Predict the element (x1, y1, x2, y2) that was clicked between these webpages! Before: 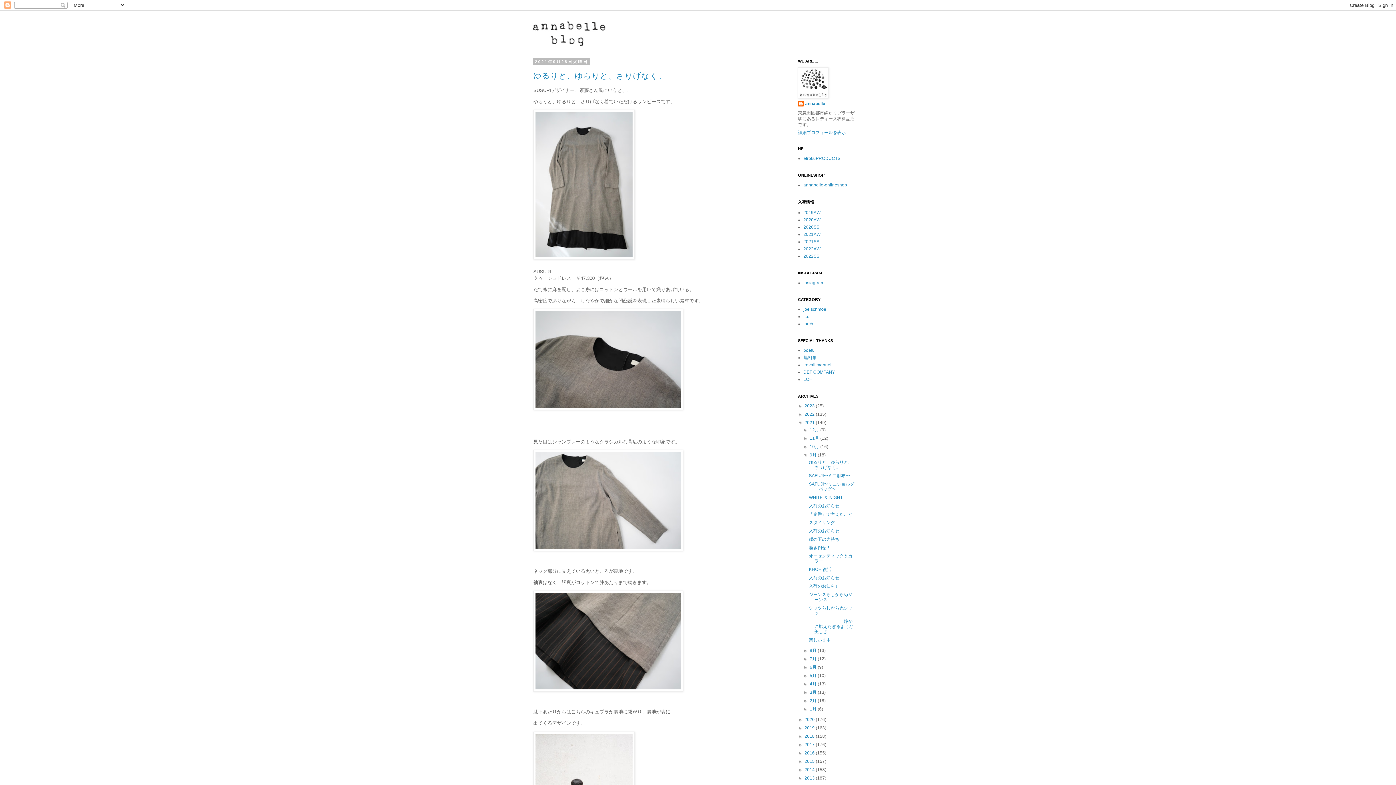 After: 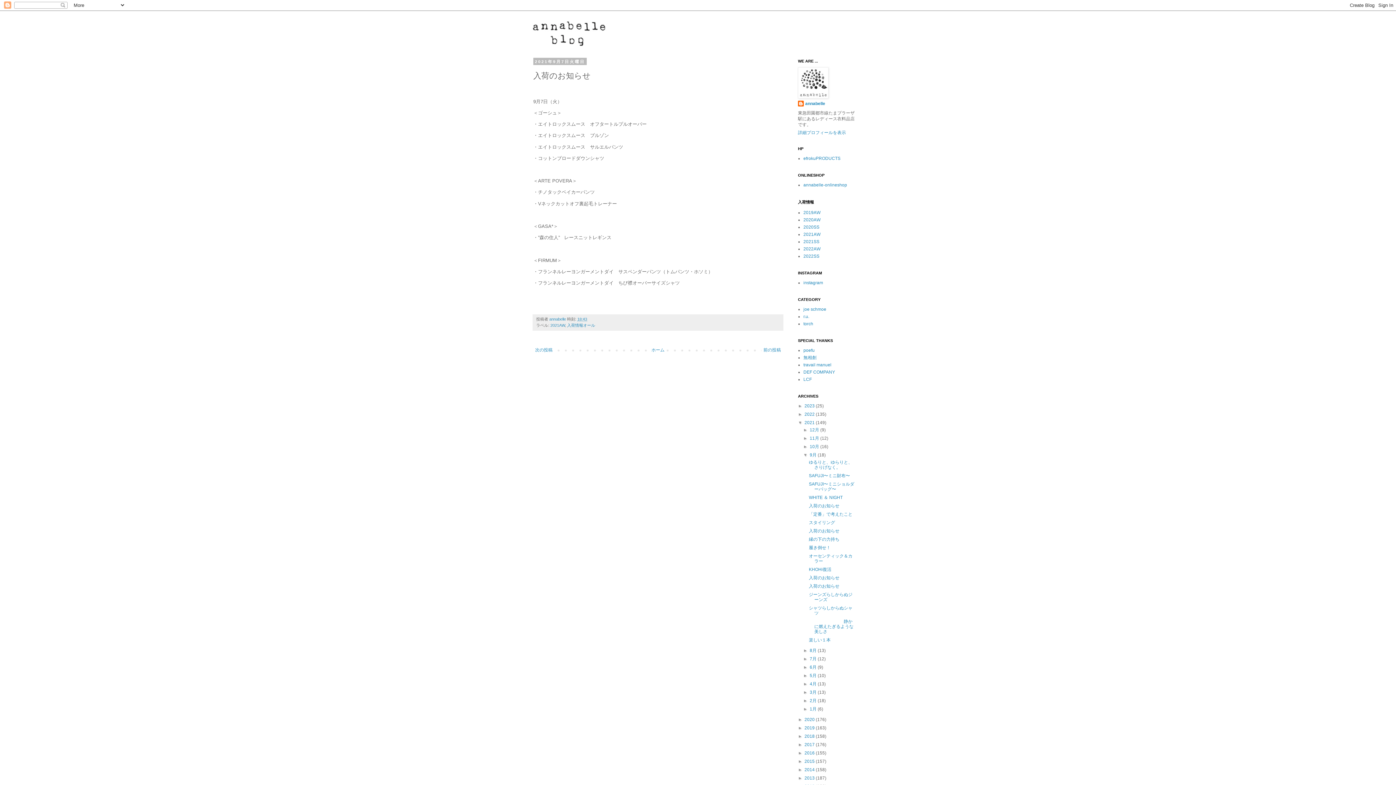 Action: label: 入荷のお知らせ bbox: (809, 584, 839, 589)